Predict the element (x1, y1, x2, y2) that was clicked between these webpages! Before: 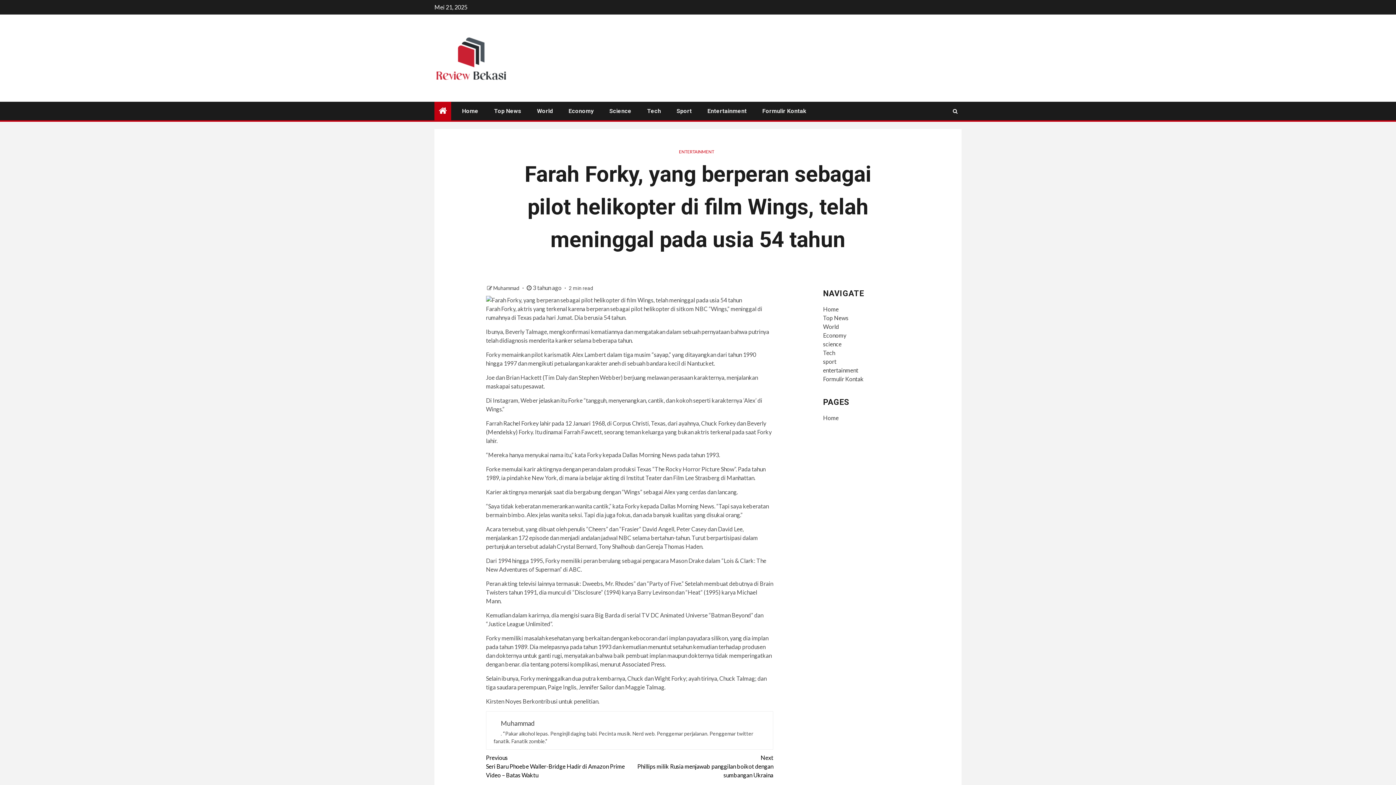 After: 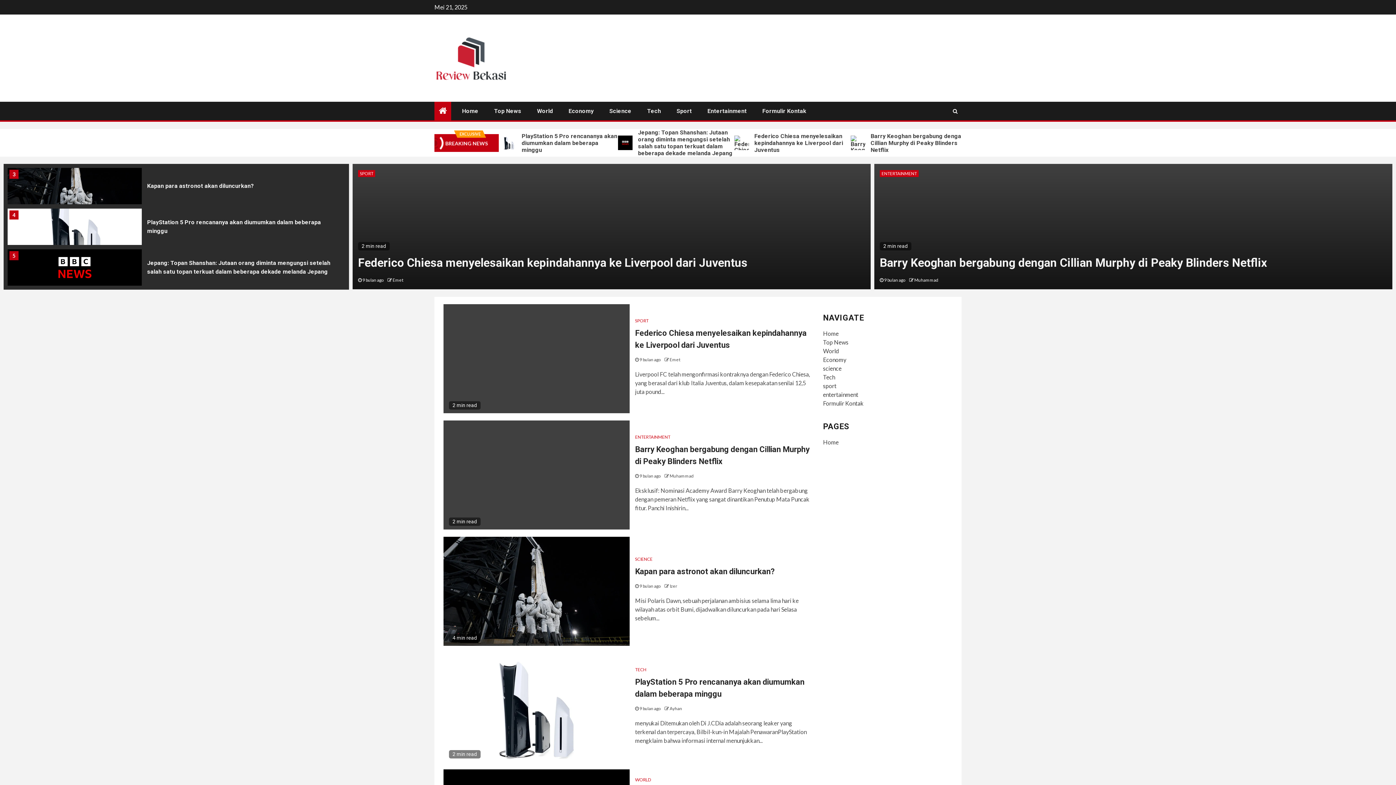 Action: label: World bbox: (537, 107, 553, 114)